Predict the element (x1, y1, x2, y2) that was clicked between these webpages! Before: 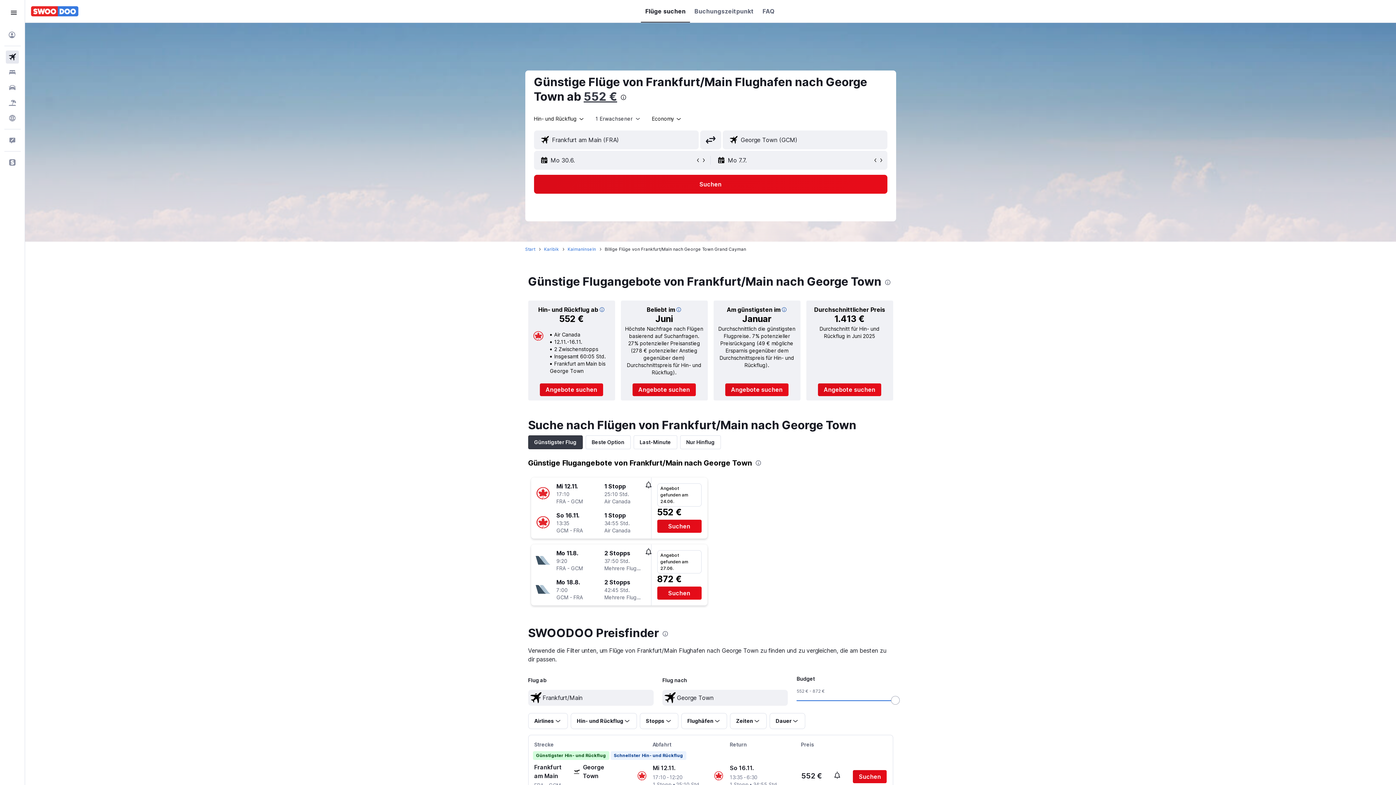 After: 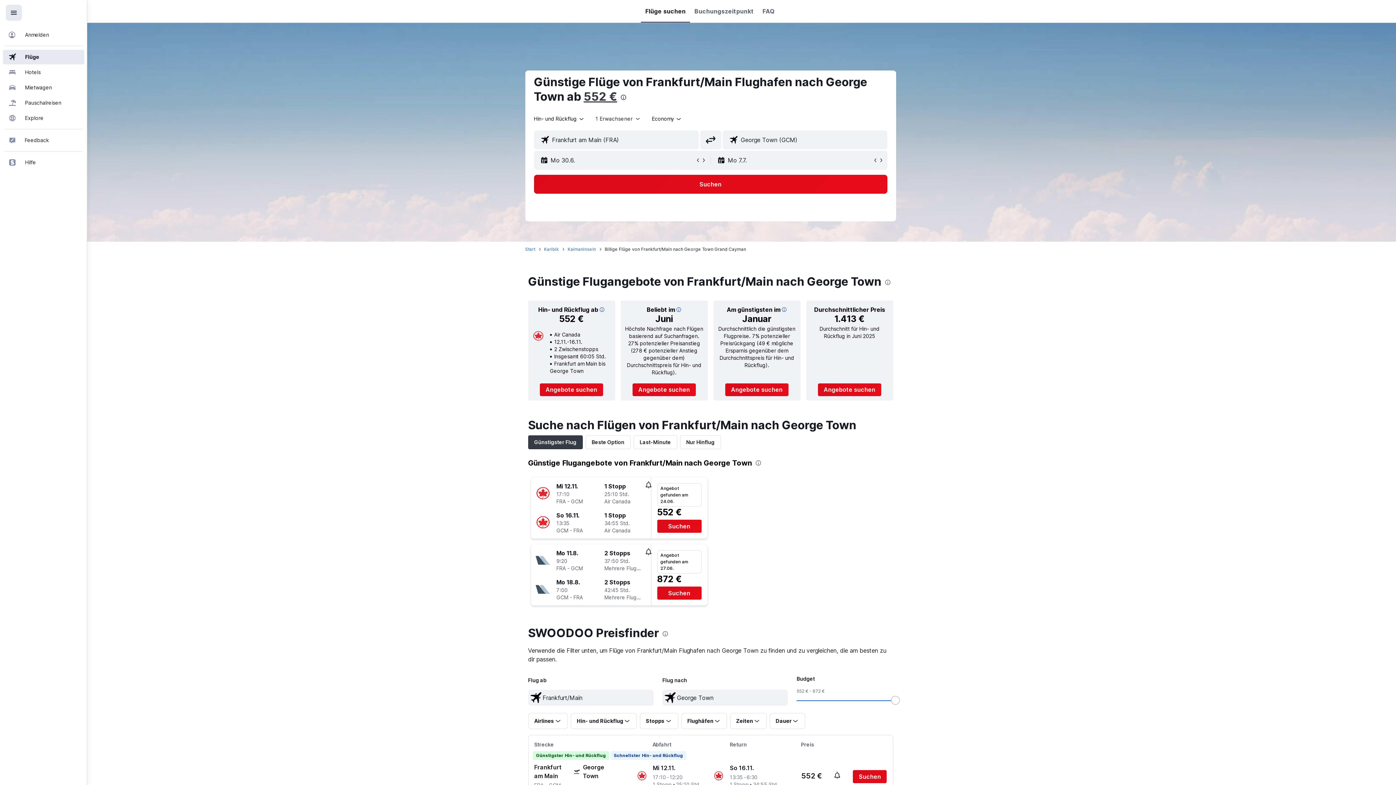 Action: label: Navigationsmenü bbox: (5, 4, 21, 20)